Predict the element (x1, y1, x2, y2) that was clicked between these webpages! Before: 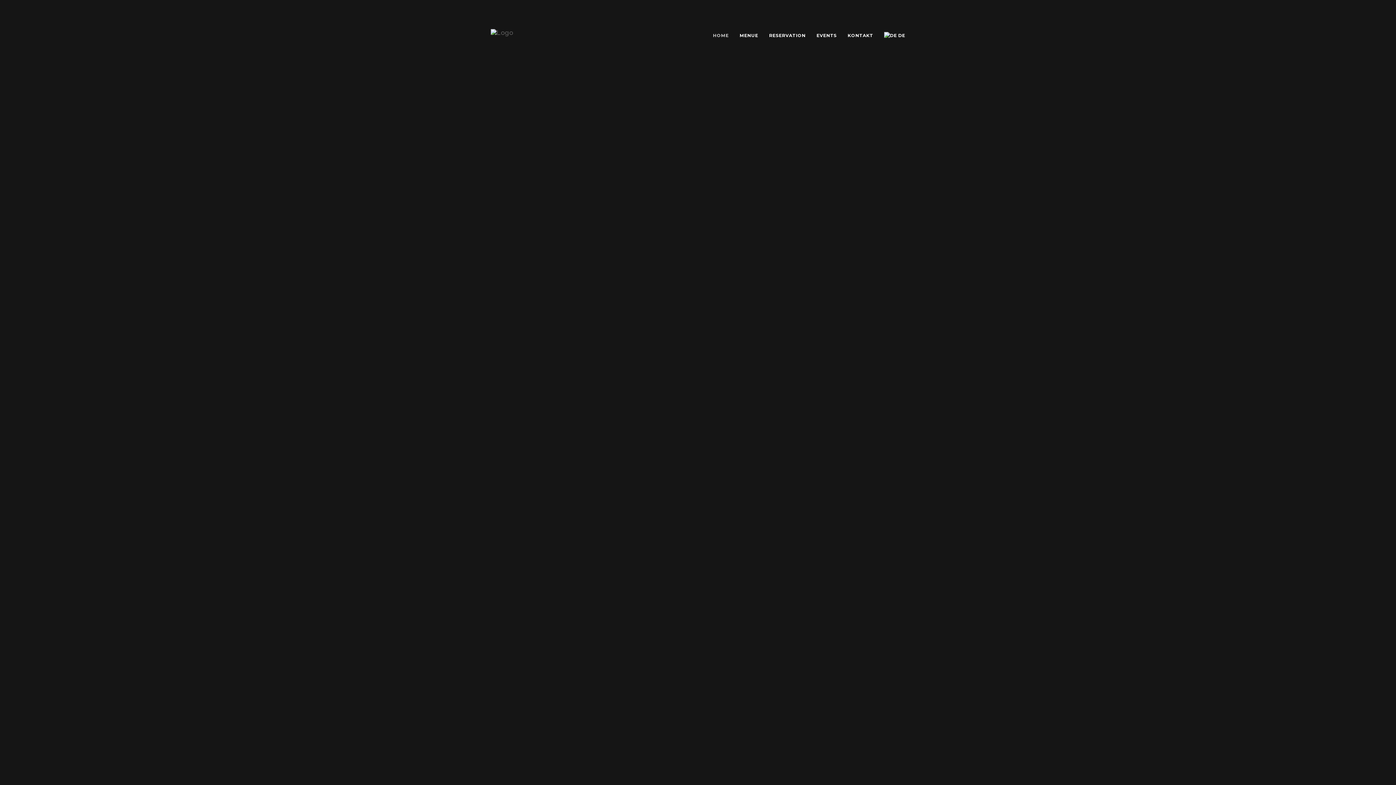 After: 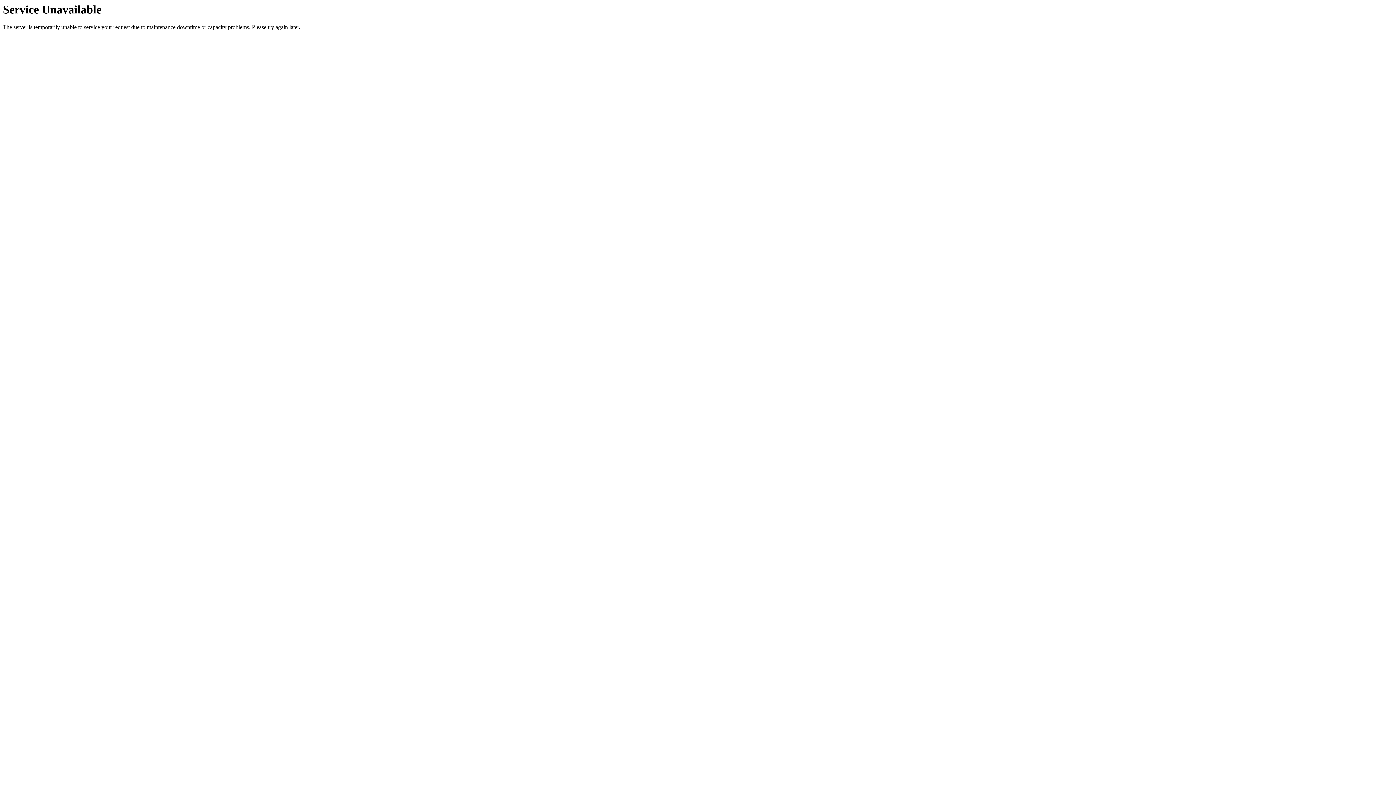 Action: bbox: (763, 0, 811, 52) label: RESERVATION